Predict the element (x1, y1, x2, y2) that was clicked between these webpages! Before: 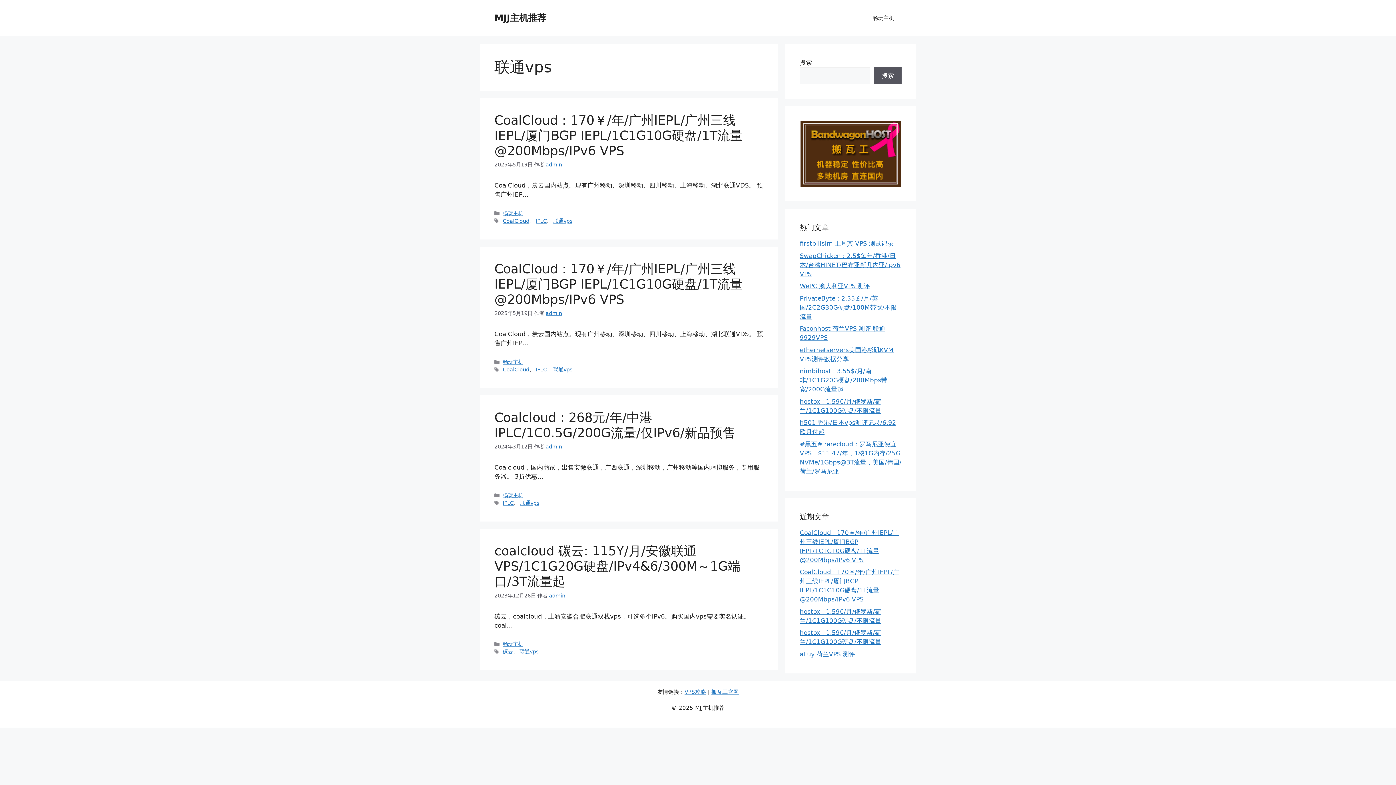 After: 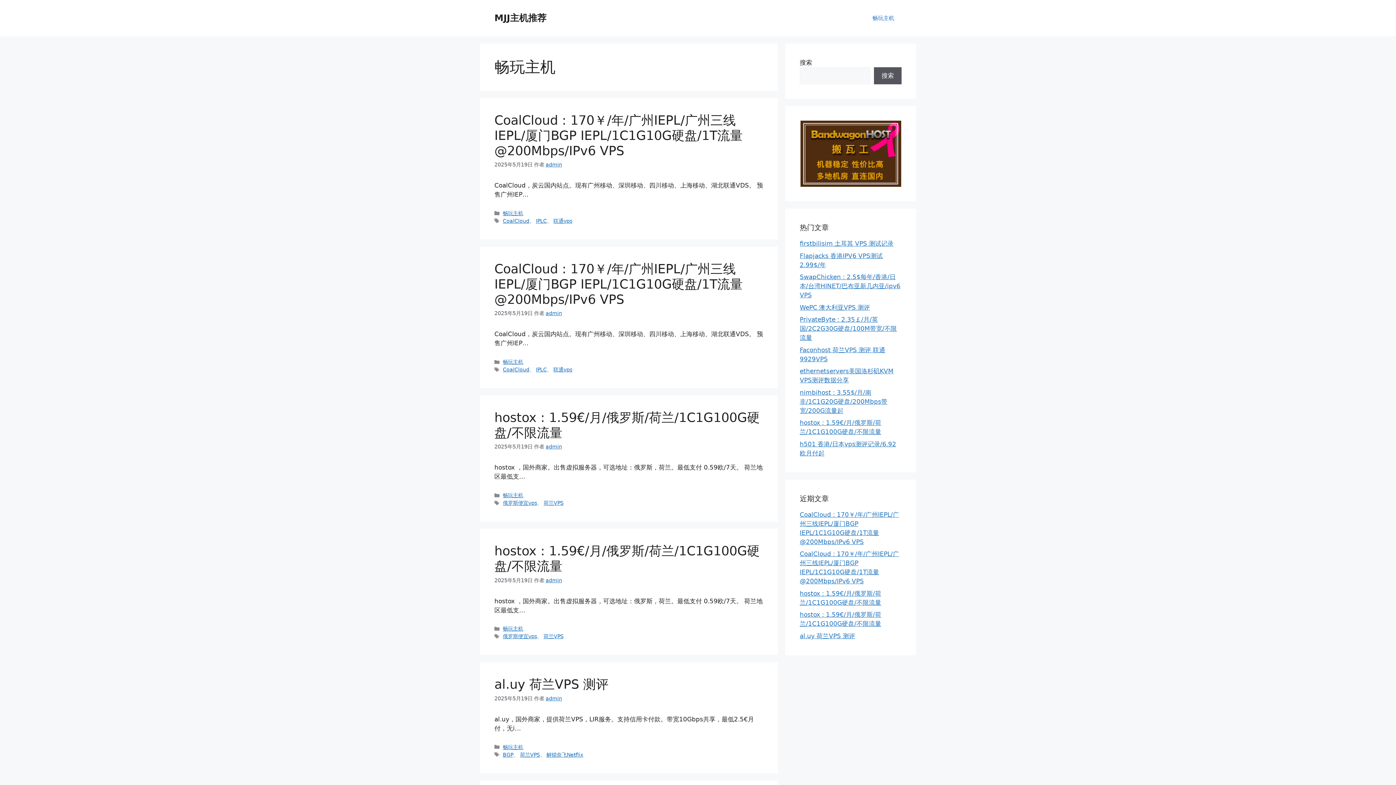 Action: bbox: (502, 492, 523, 498) label: 畅玩主机